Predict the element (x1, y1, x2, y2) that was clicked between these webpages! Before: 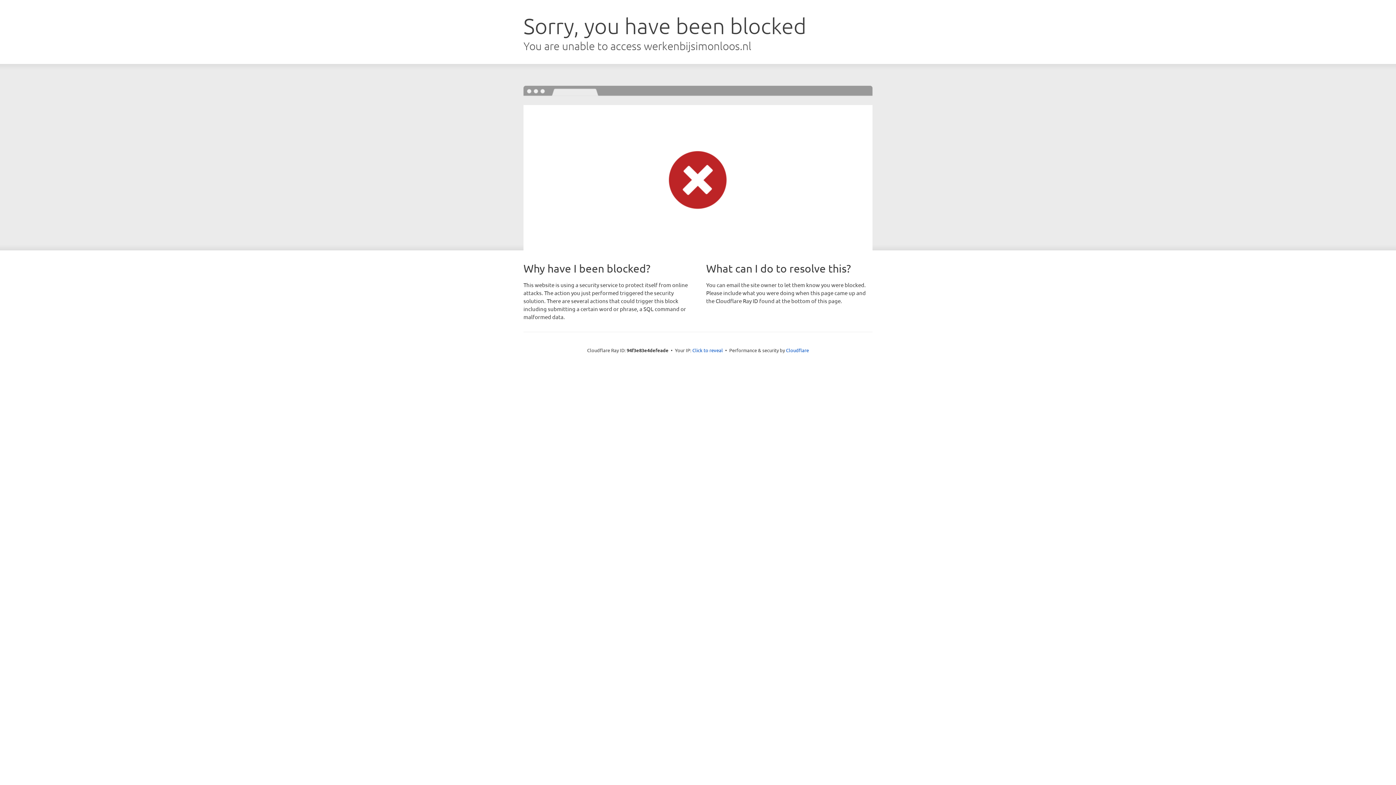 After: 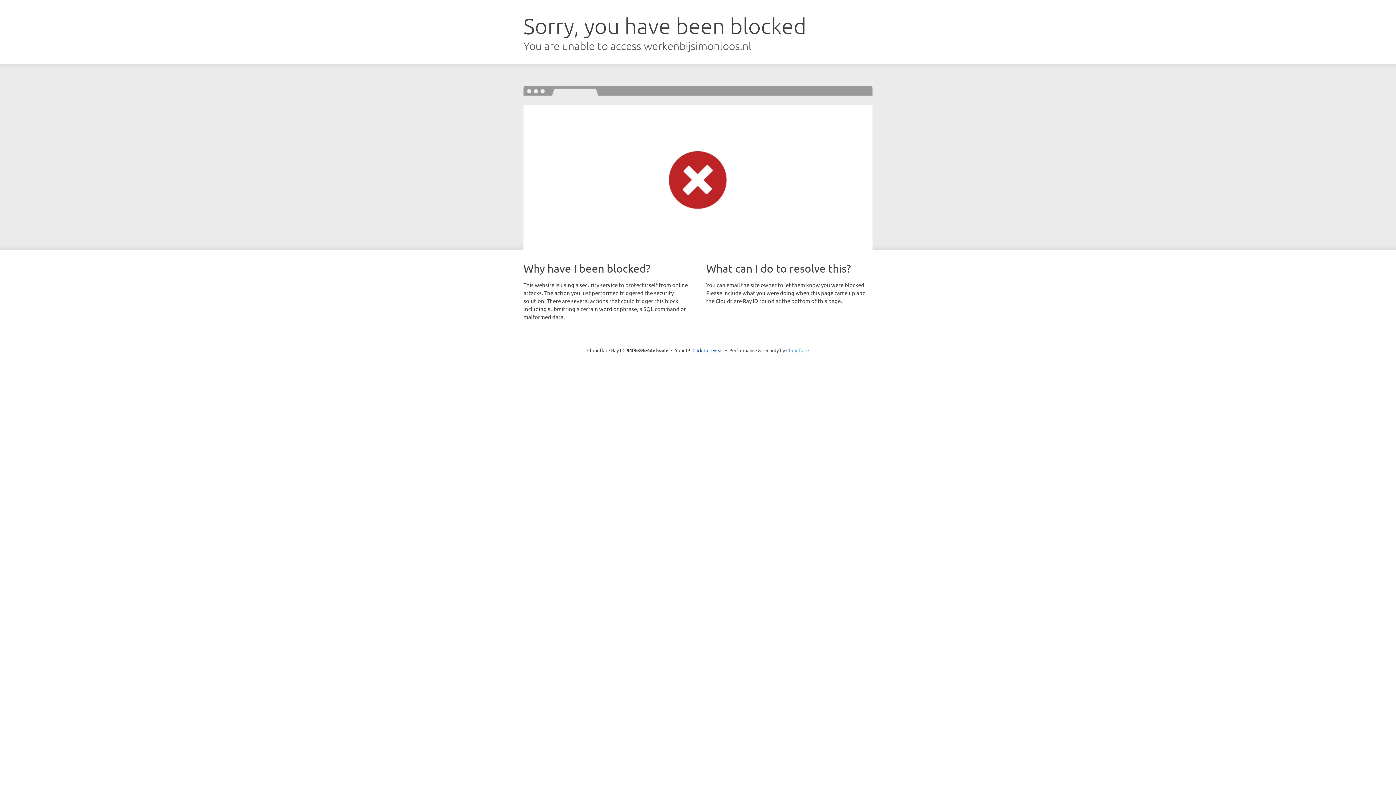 Action: label: Cloudflare bbox: (786, 347, 809, 353)